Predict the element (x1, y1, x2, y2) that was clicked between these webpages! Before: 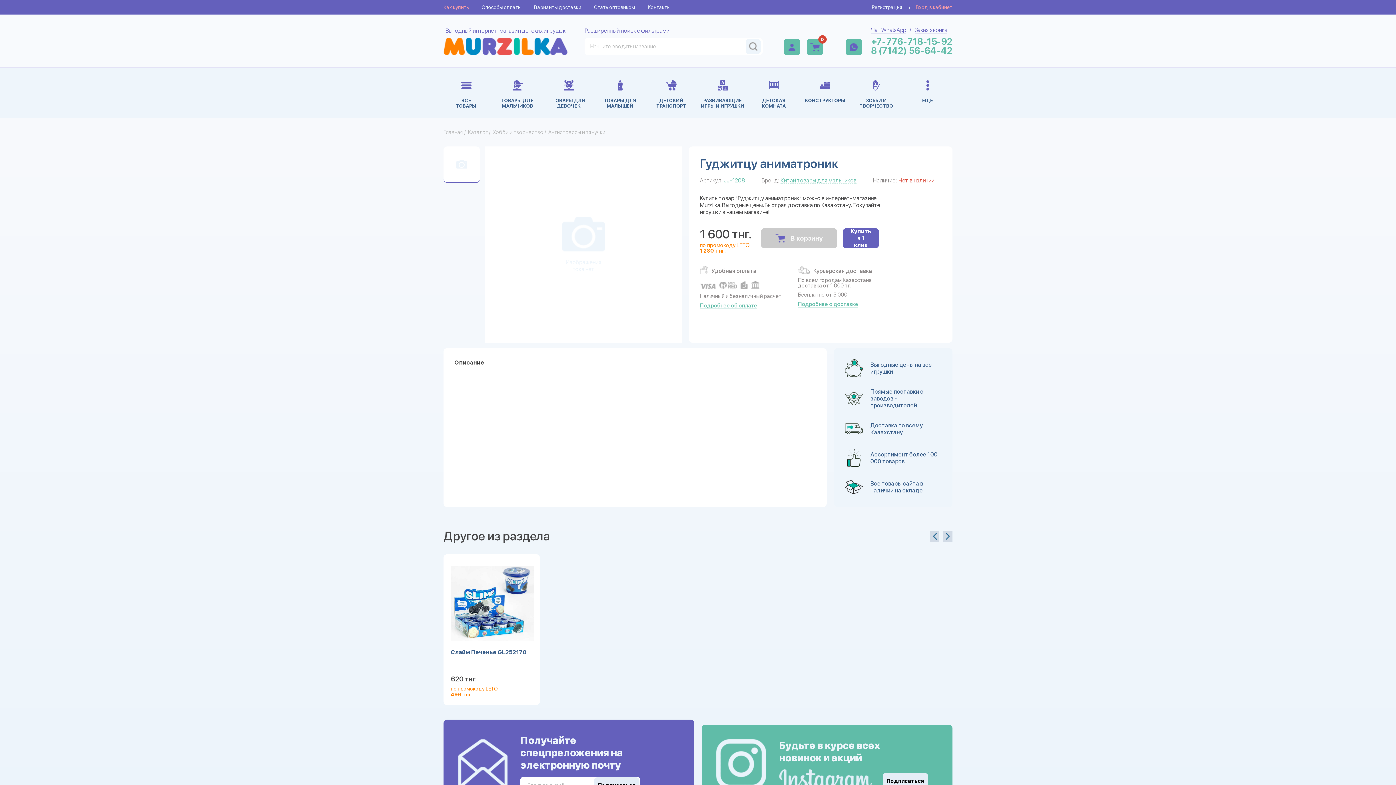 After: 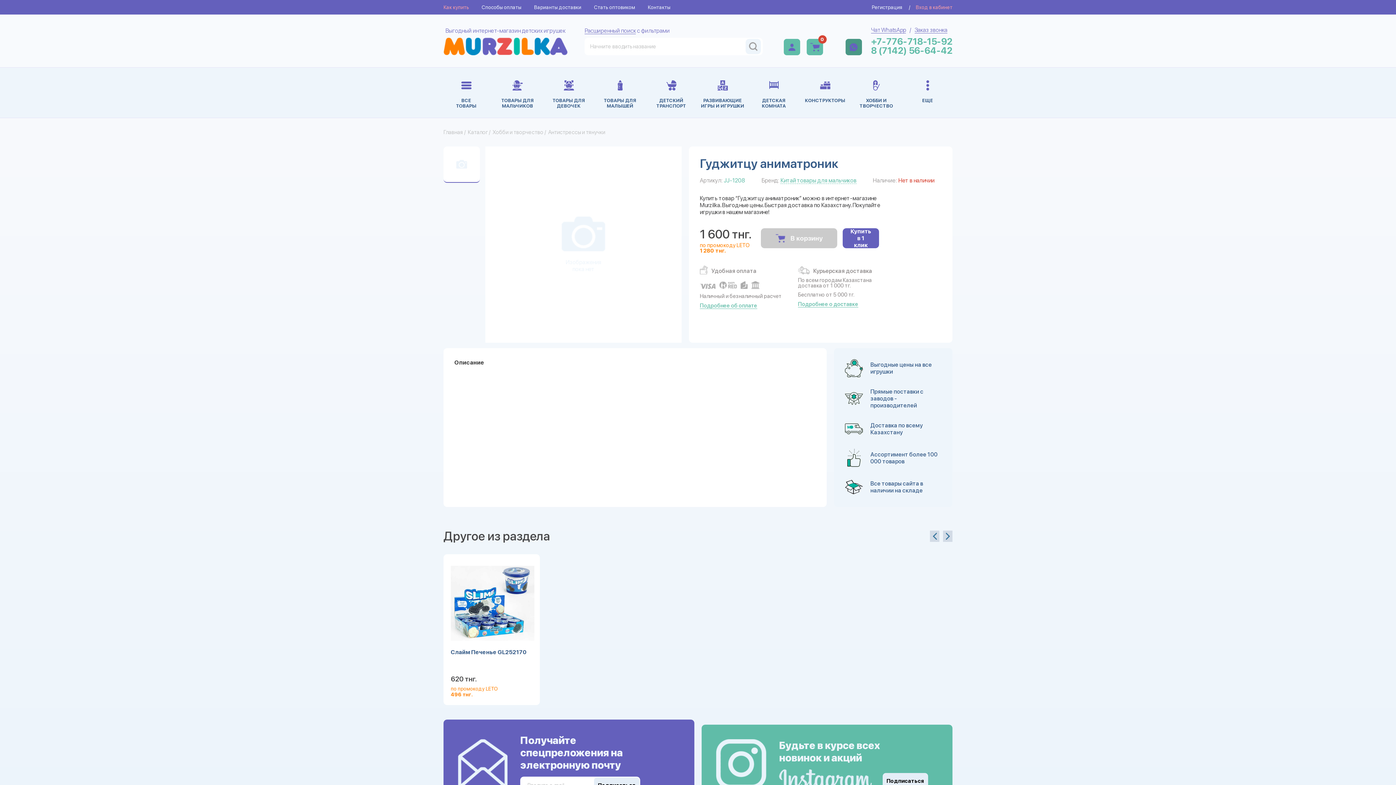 Action: bbox: (845, 38, 862, 55)